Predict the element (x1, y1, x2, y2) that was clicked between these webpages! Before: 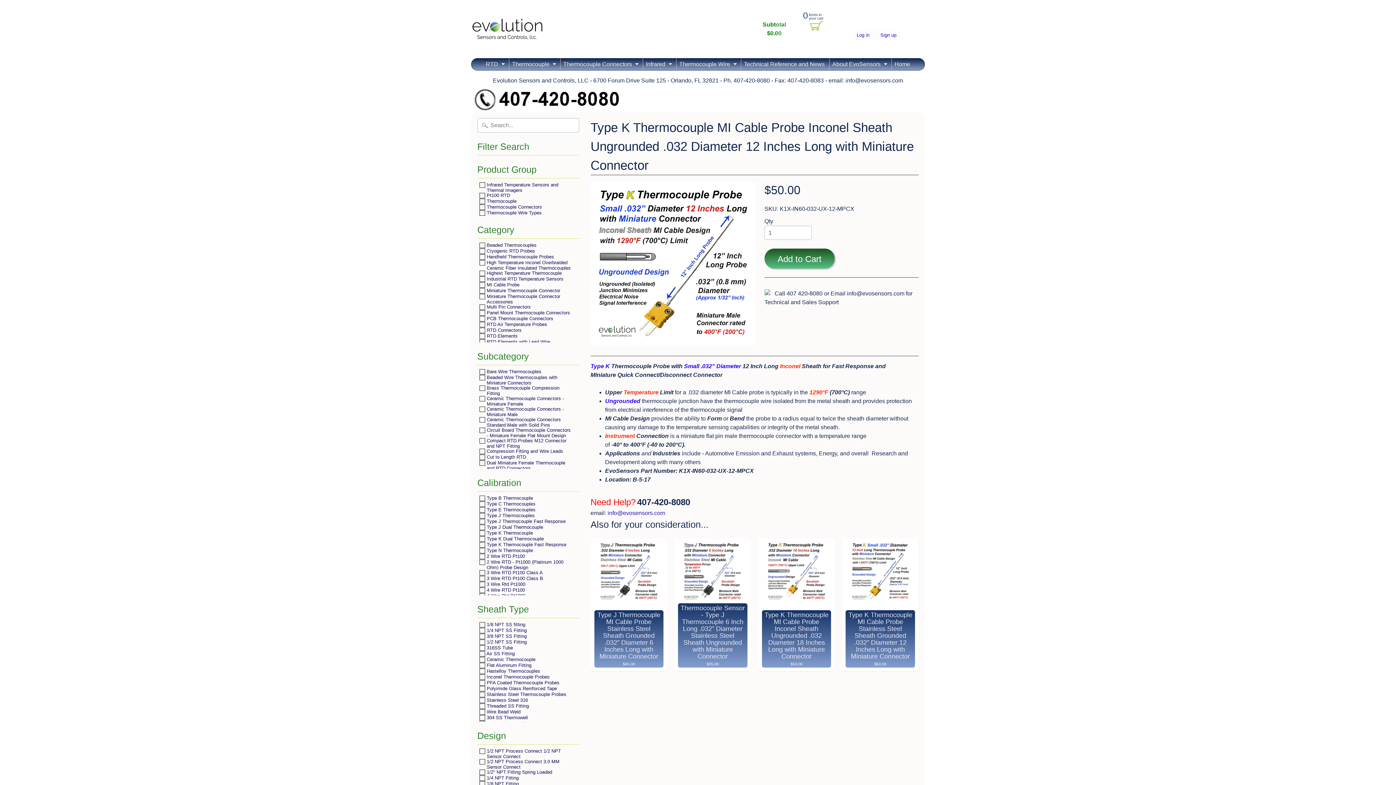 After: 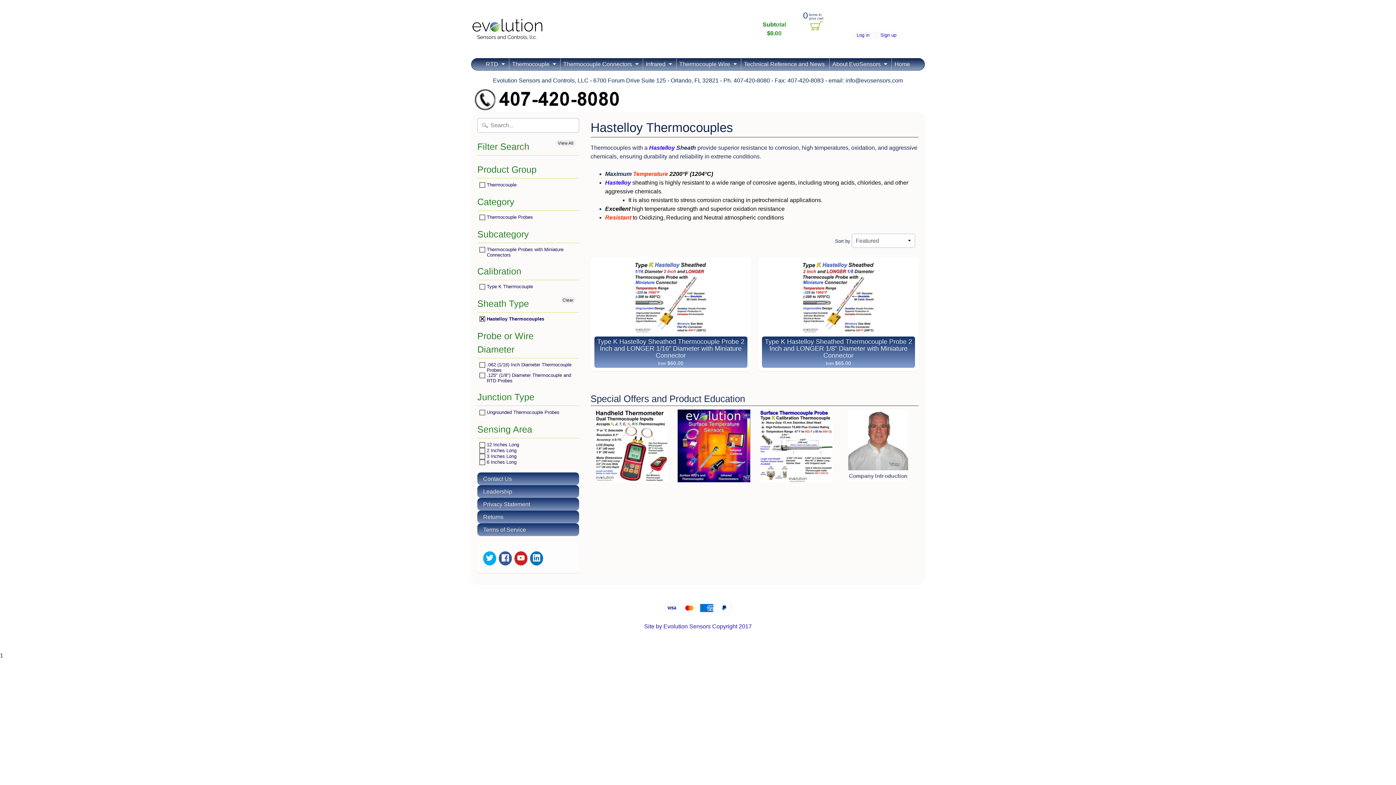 Action: bbox: (479, 668, 540, 674) label:  Hastelloy Thermocouples